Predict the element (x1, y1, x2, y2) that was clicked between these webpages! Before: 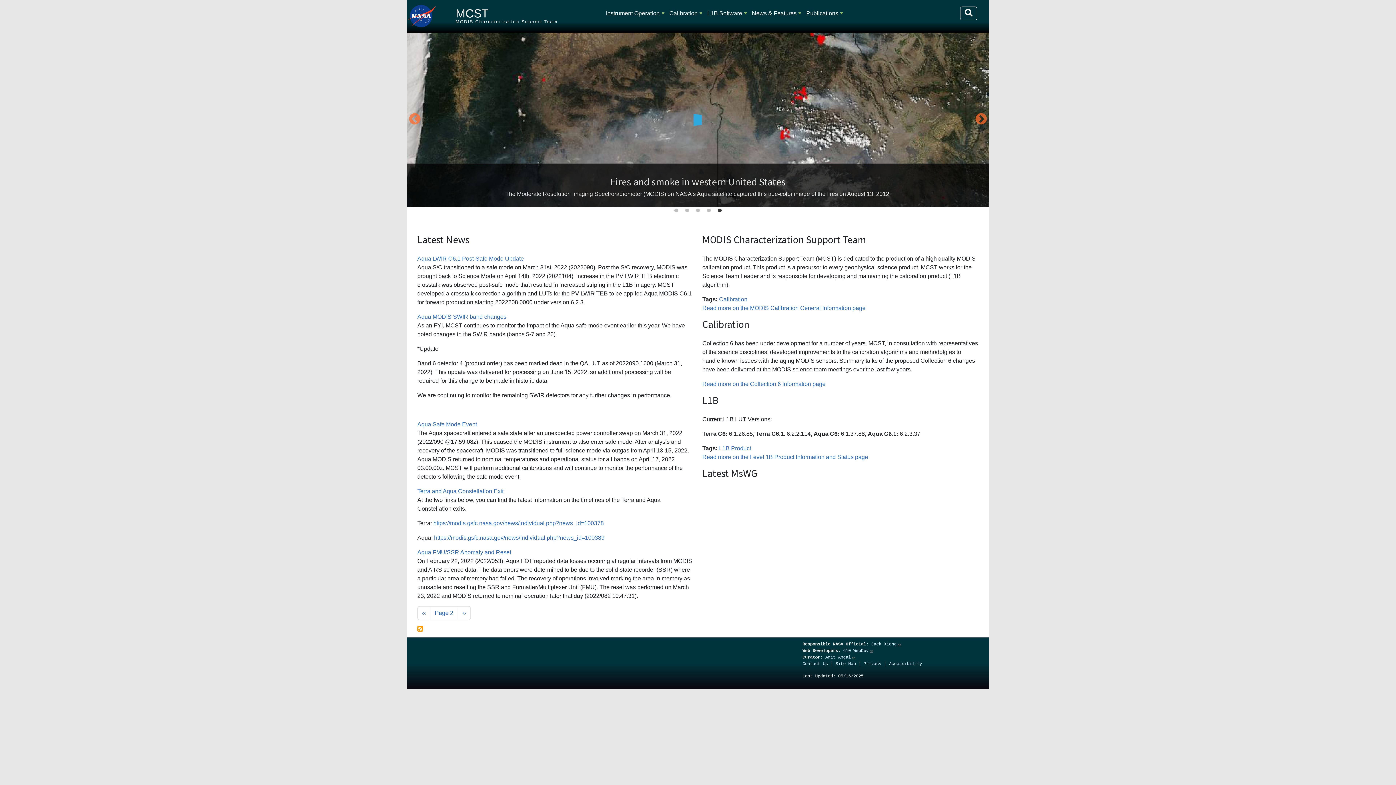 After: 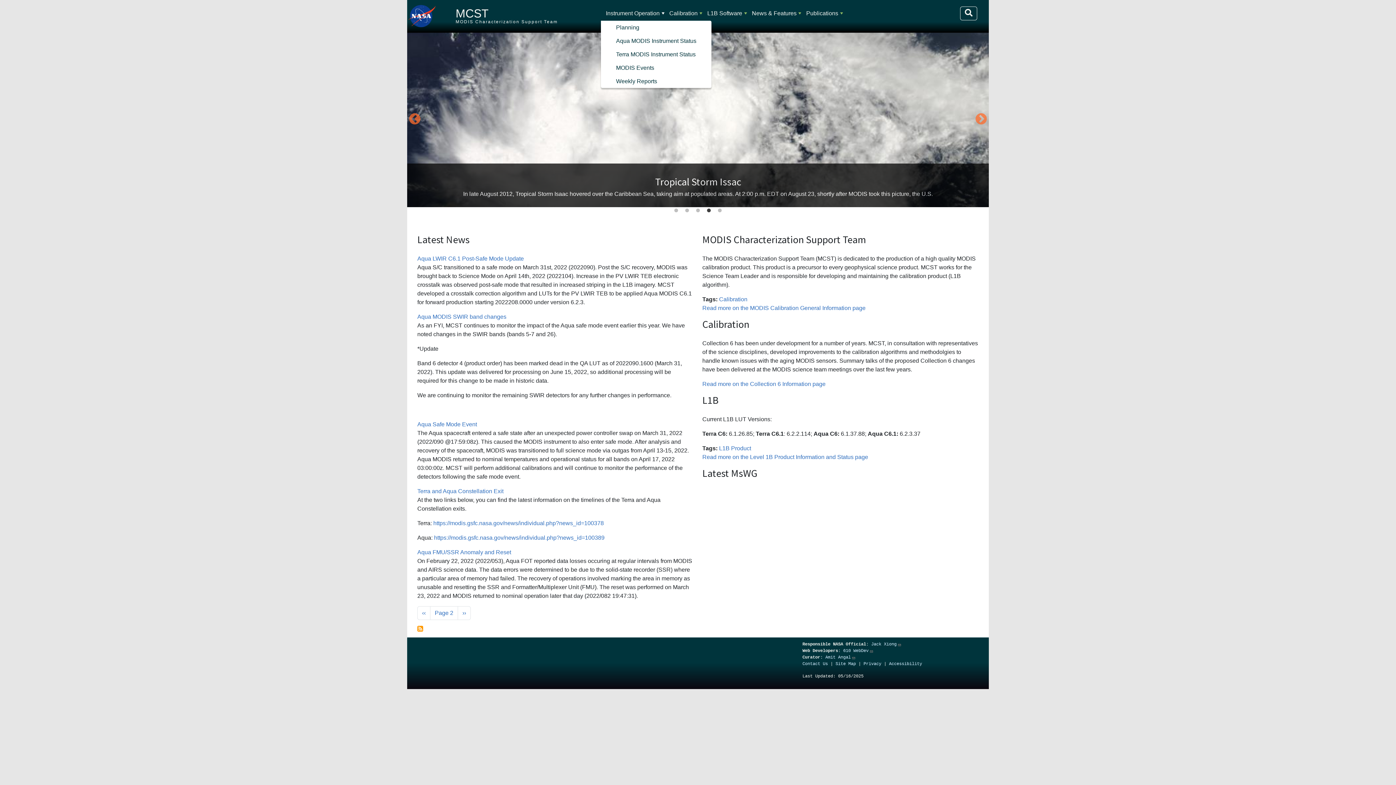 Action: label: Instrument Operation bbox: (603, 6, 662, 20)